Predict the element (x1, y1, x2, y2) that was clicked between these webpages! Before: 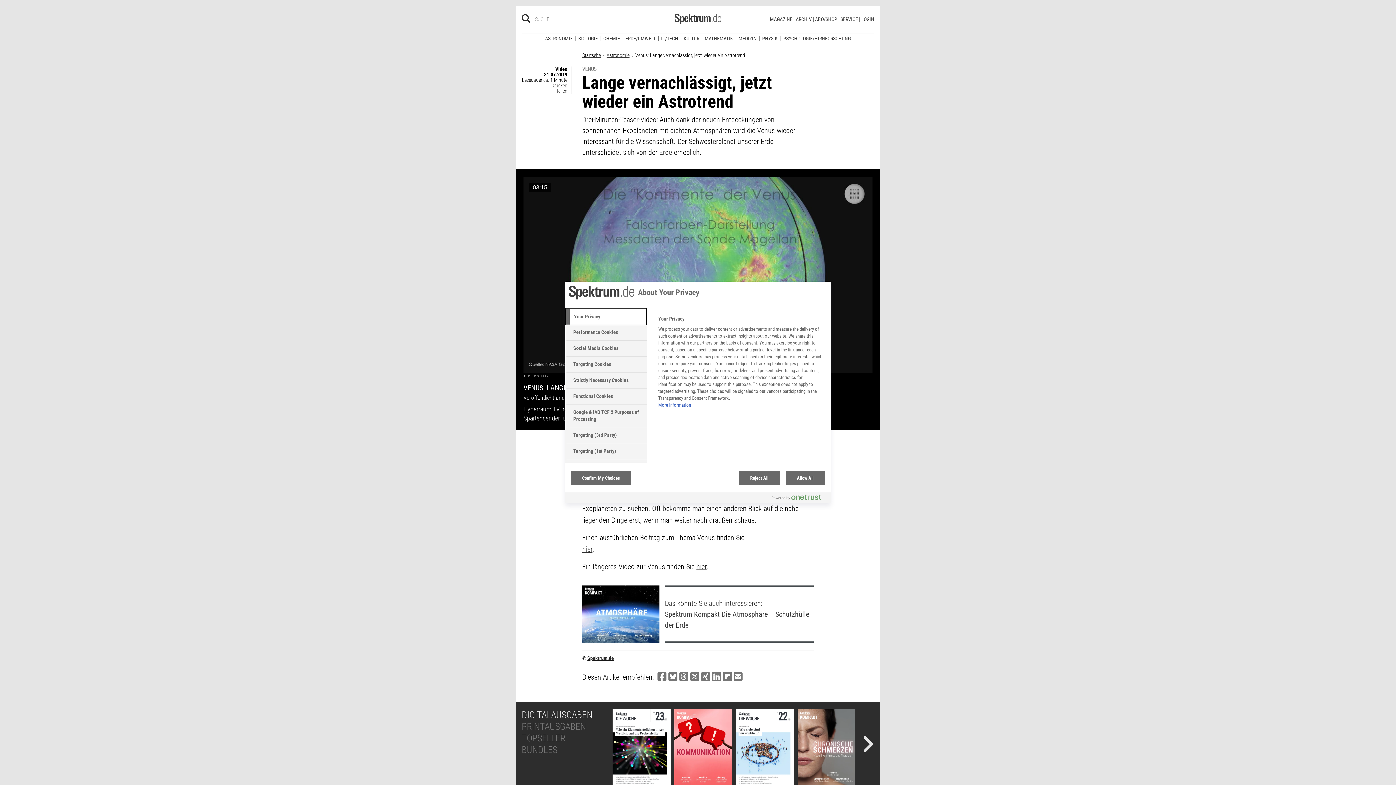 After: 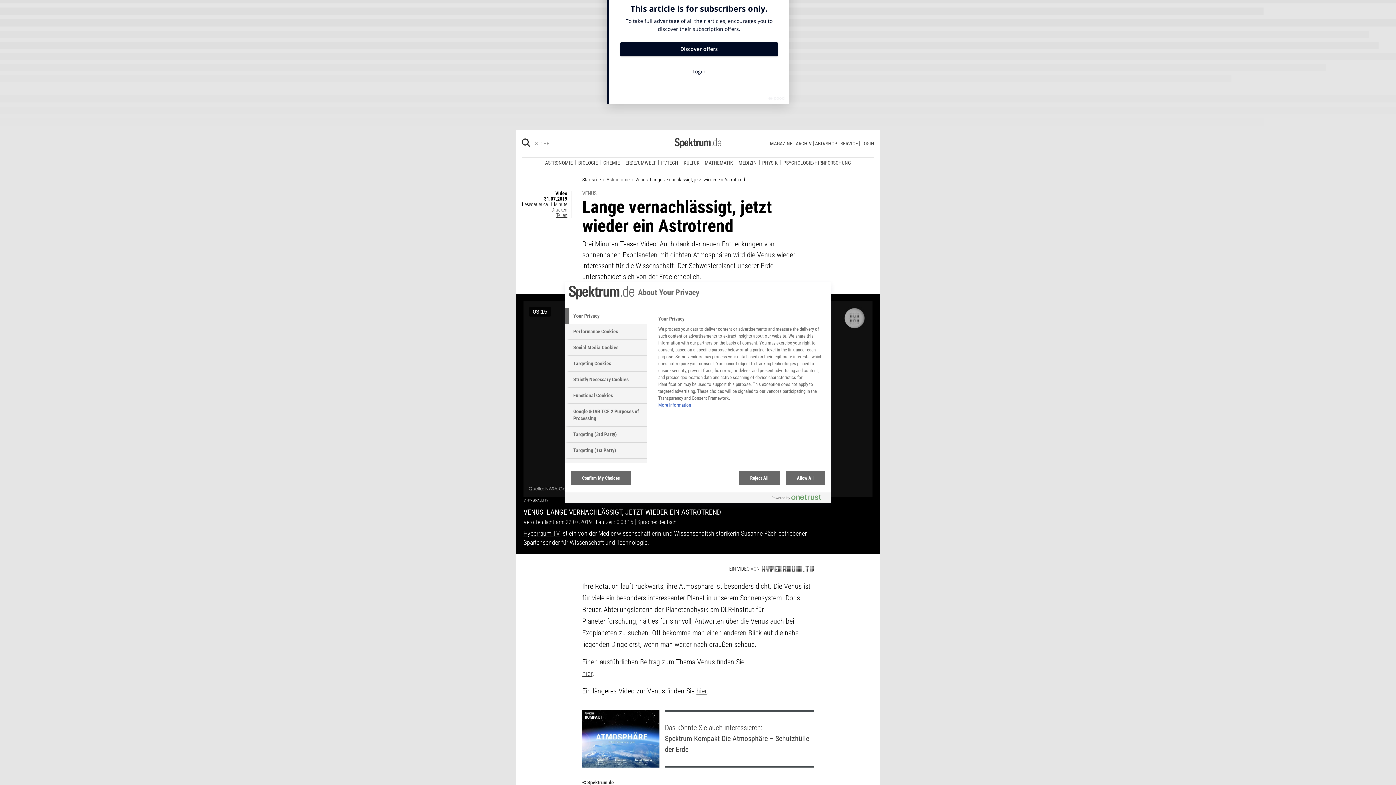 Action: label: Spektrum.de bbox: (587, 704, 614, 710)